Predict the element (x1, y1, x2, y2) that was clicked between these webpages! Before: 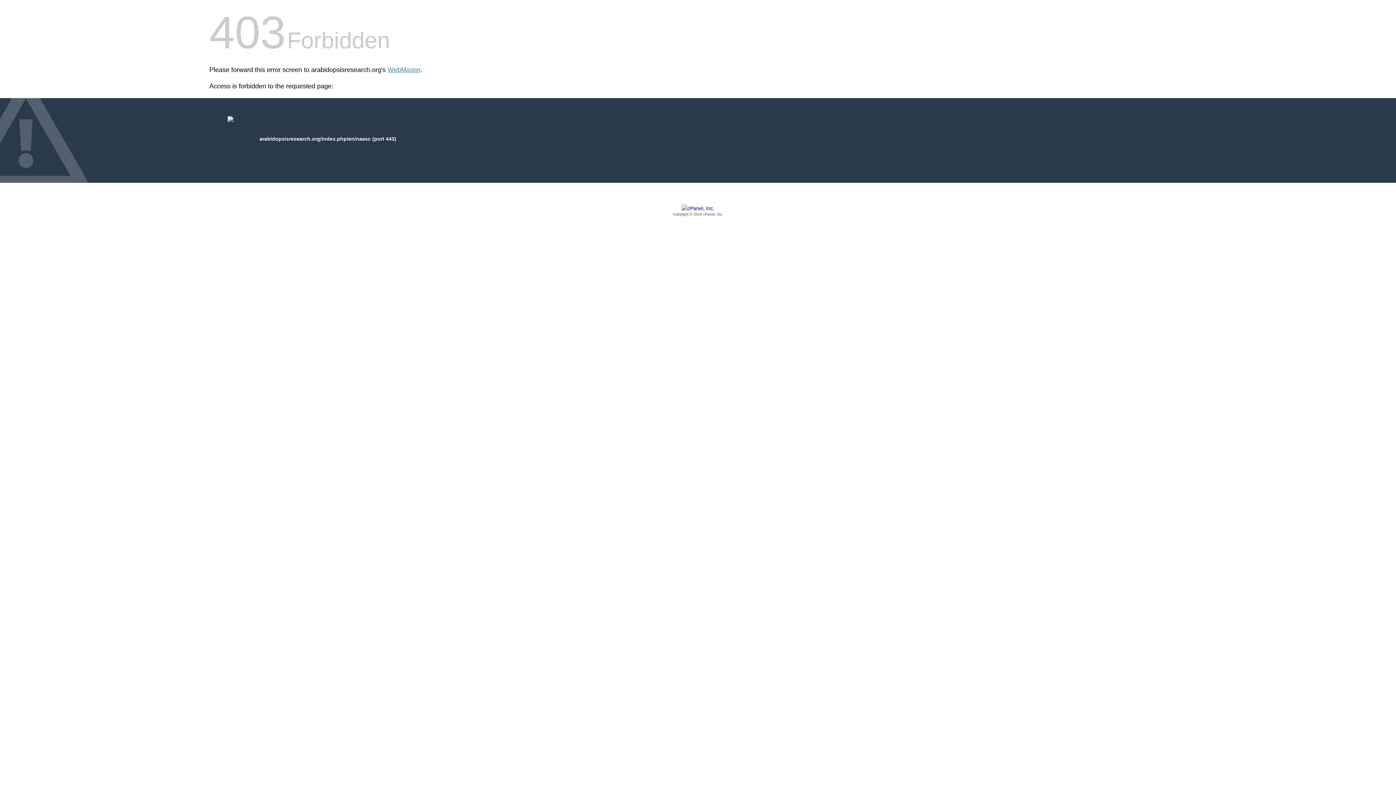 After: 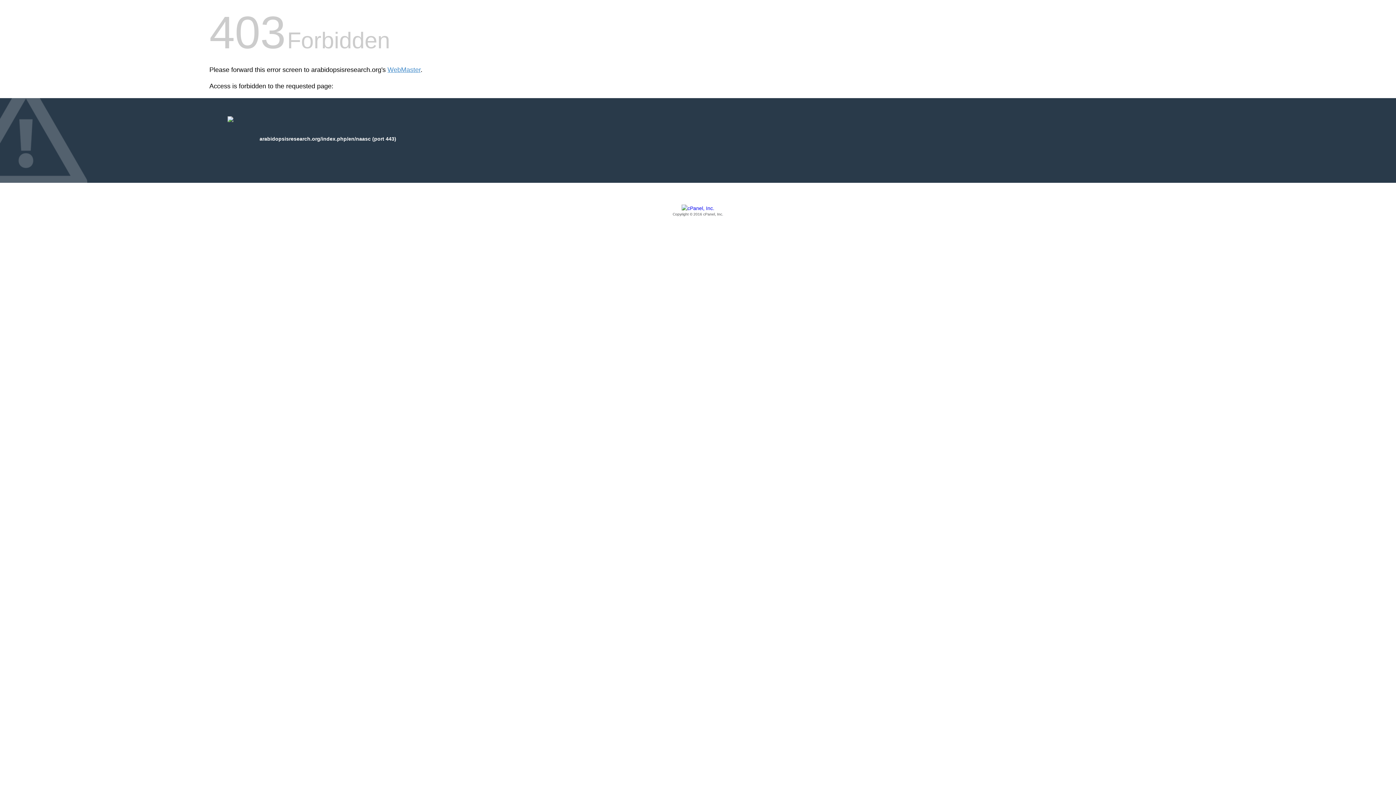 Action: bbox: (209, 205, 1186, 217) label: Copyright © 2016 cPanel, Inc.